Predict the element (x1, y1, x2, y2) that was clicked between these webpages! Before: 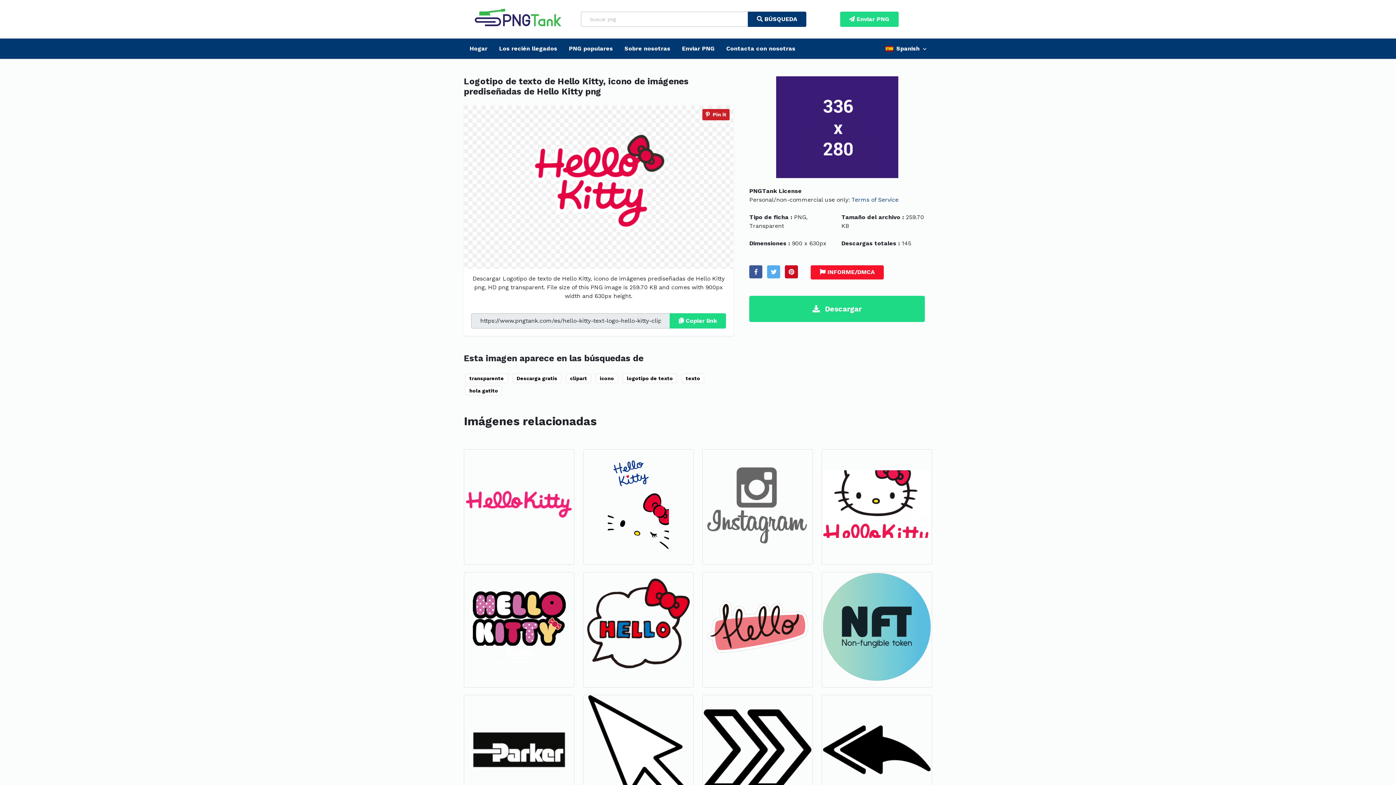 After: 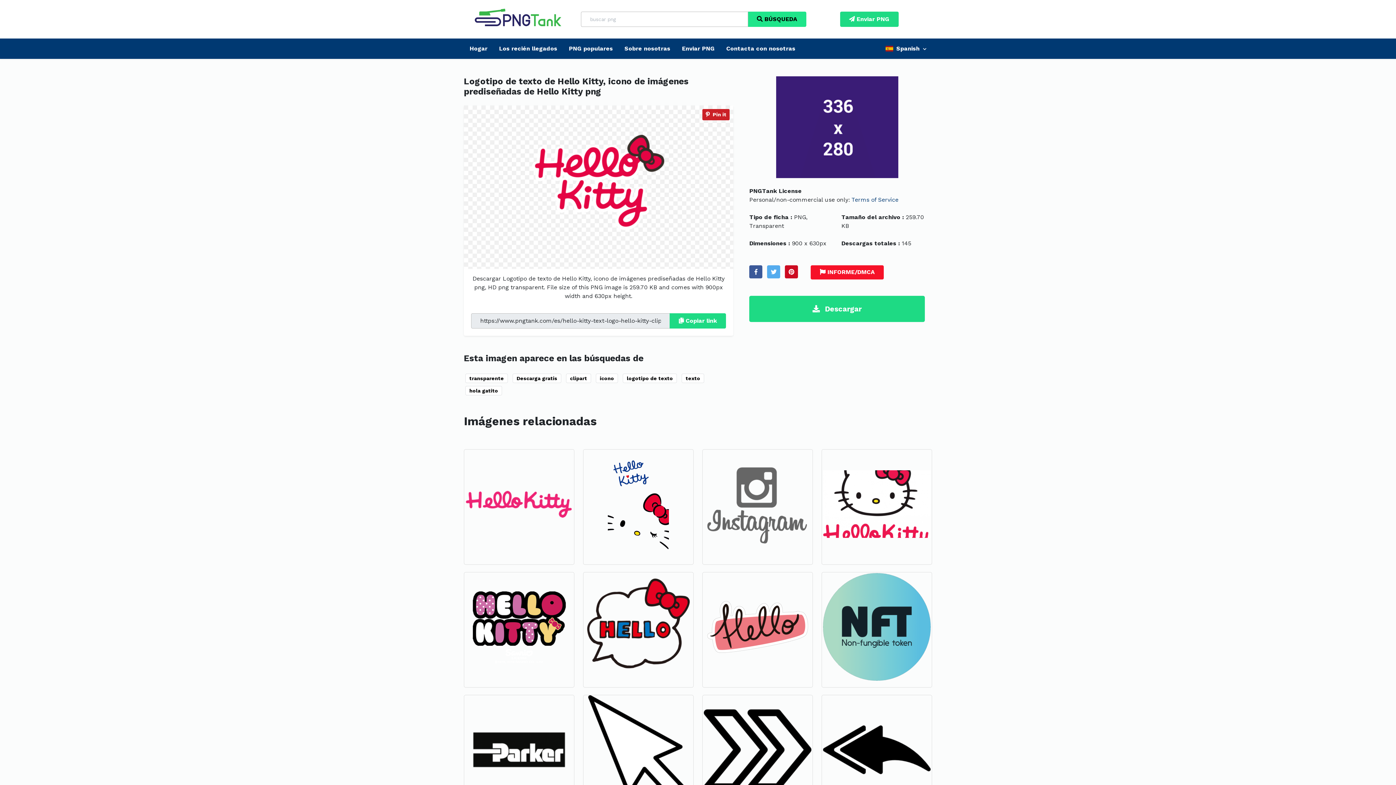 Action: label:  BÚSQUEDA bbox: (748, 11, 806, 26)